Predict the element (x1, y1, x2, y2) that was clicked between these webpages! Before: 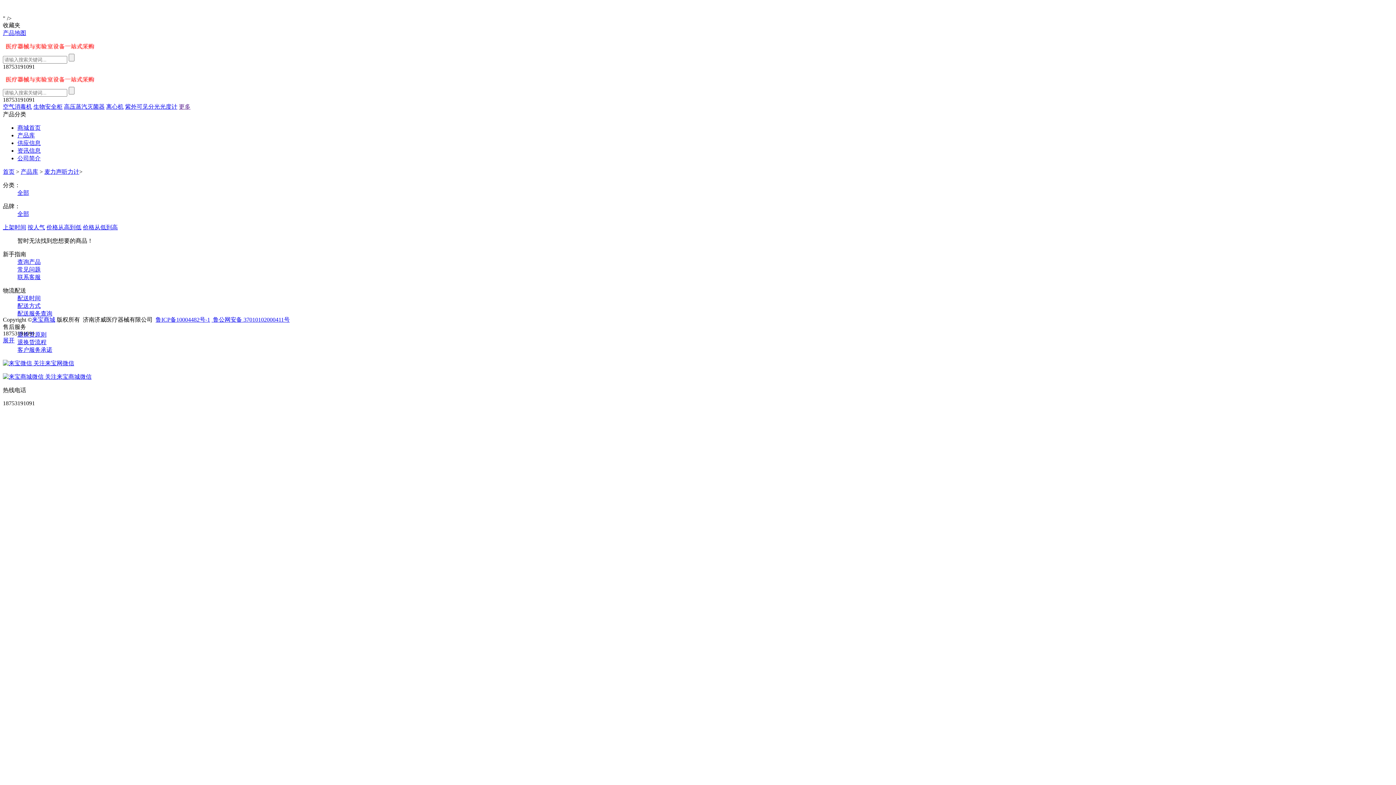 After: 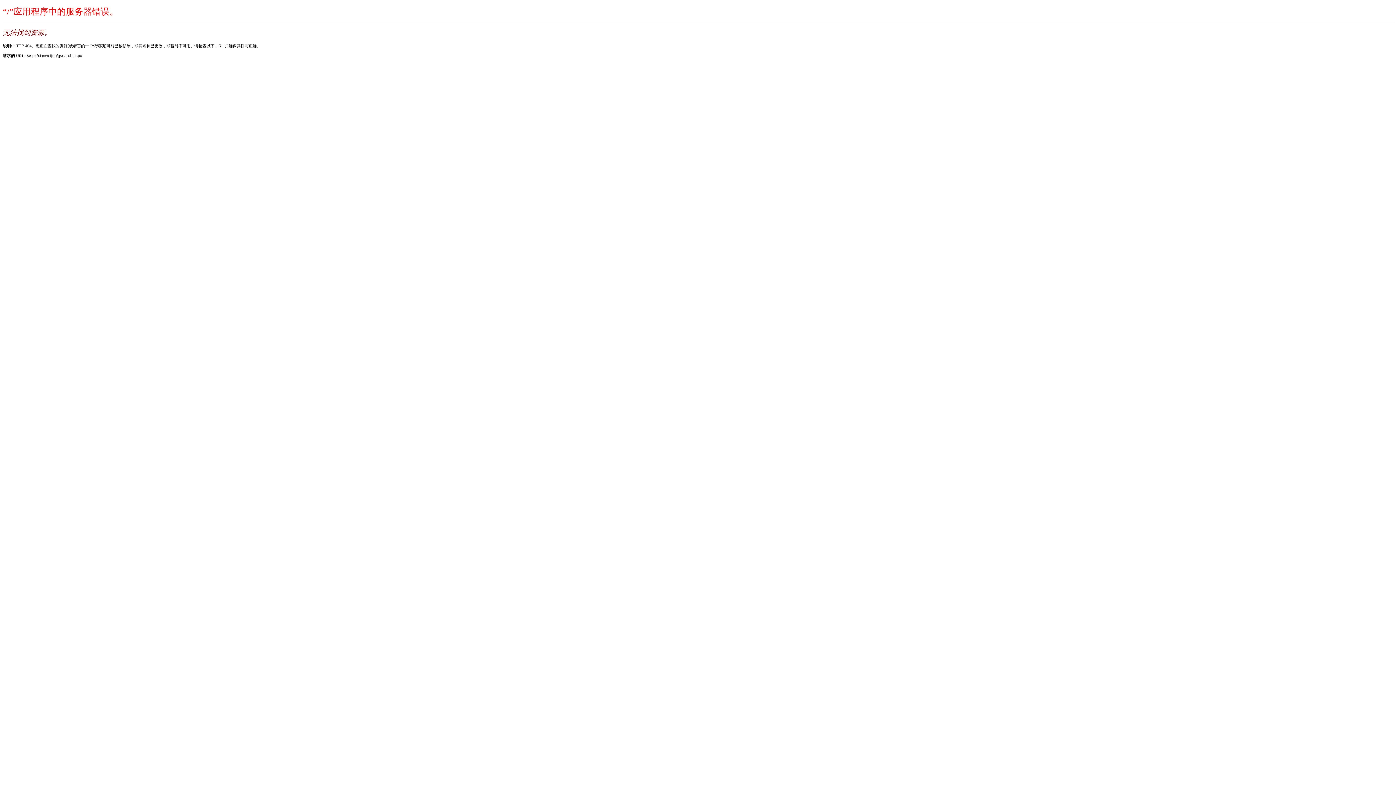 Action: label: 价格从高到低 bbox: (46, 224, 81, 230)